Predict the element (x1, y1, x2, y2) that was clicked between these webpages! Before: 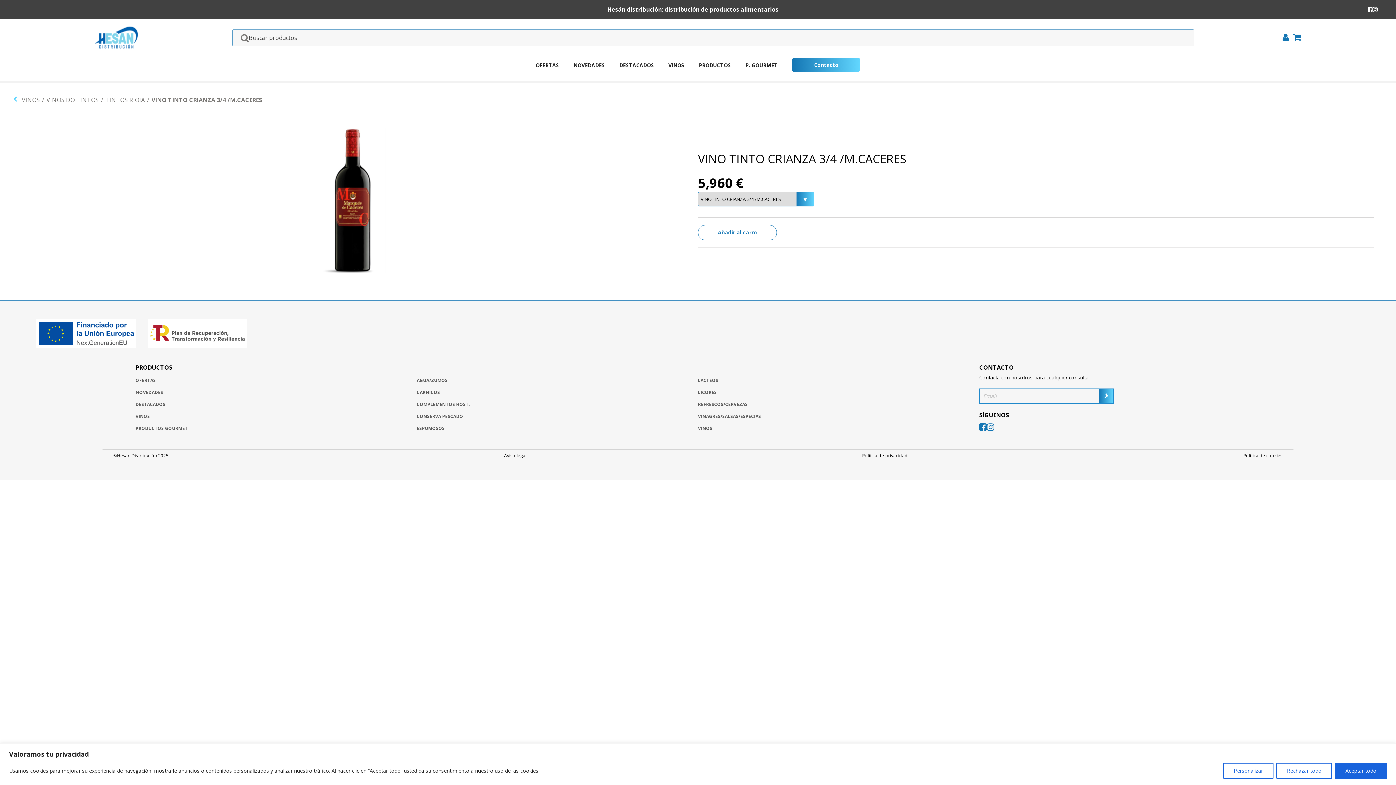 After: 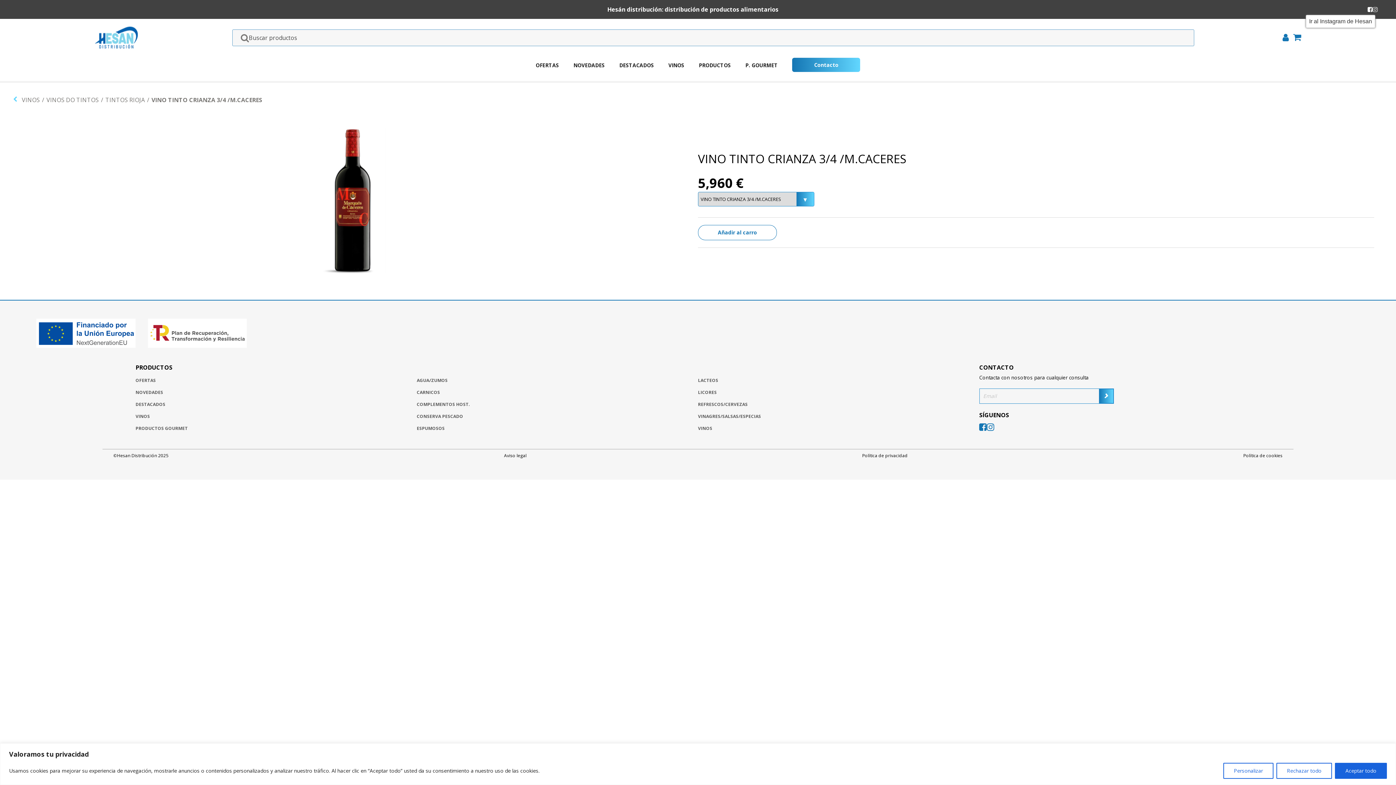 Action: bbox: (1373, 5, 1378, 13) label: Ir al Instagram de Hesan